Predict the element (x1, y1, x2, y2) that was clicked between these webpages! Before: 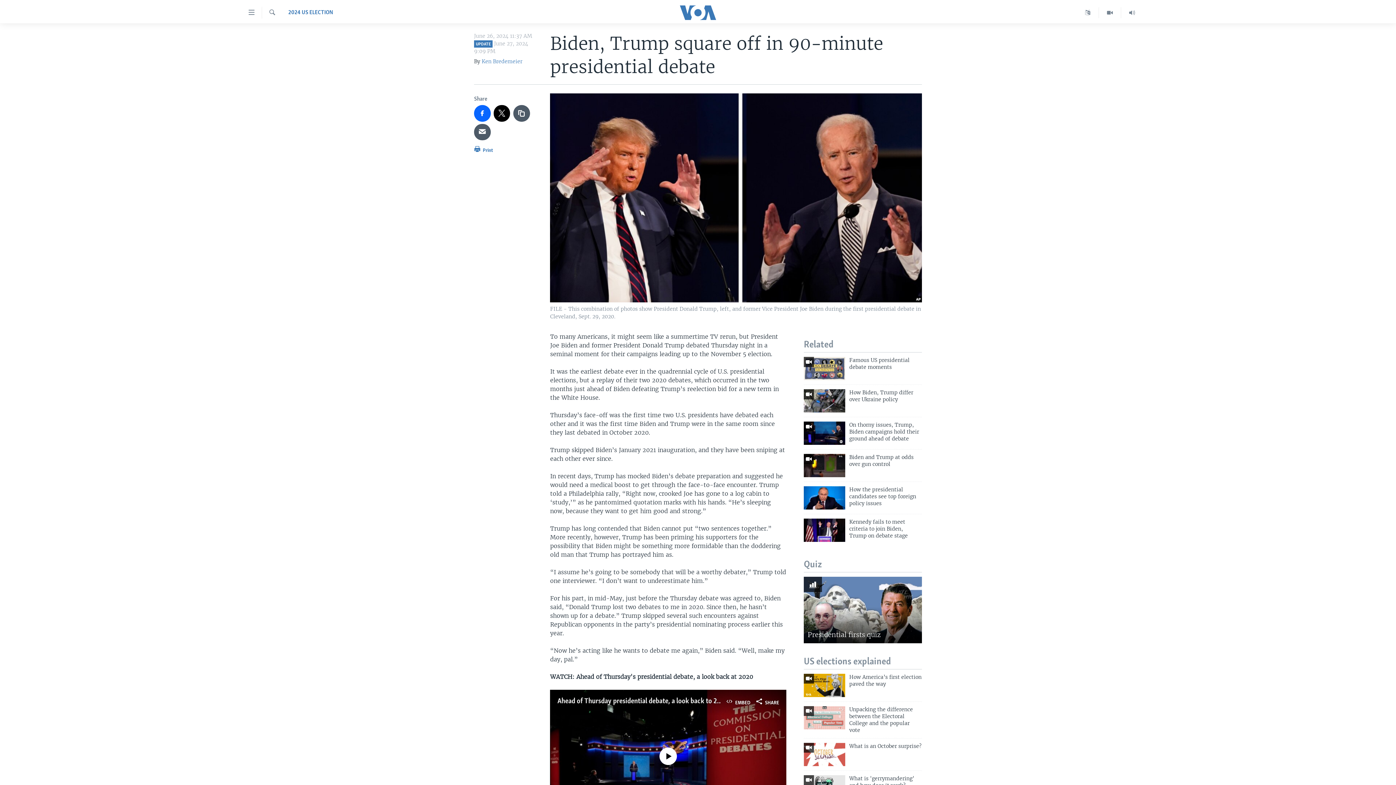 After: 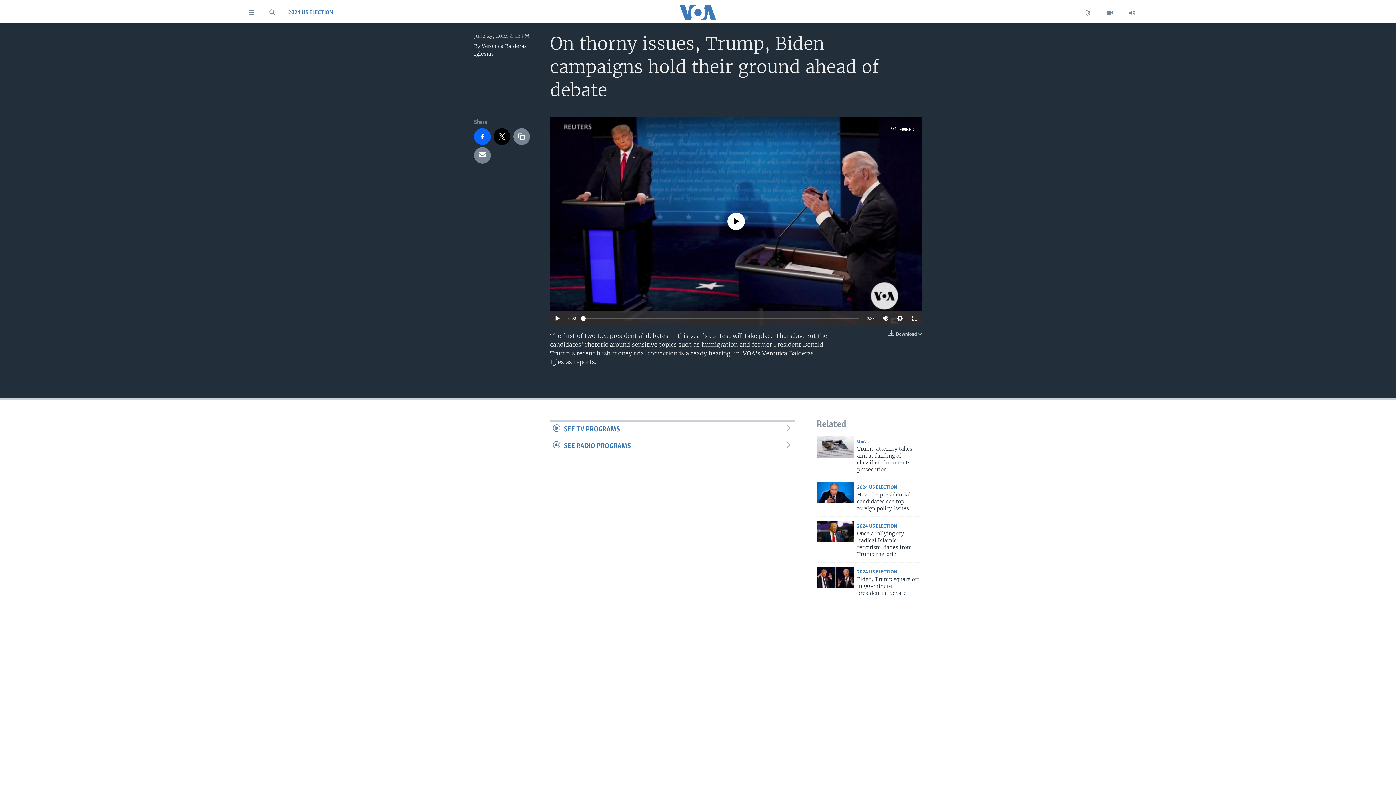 Action: label: On thorny issues, Trump, Biden campaigns hold their ground ahead of debate bbox: (849, 421, 922, 446)